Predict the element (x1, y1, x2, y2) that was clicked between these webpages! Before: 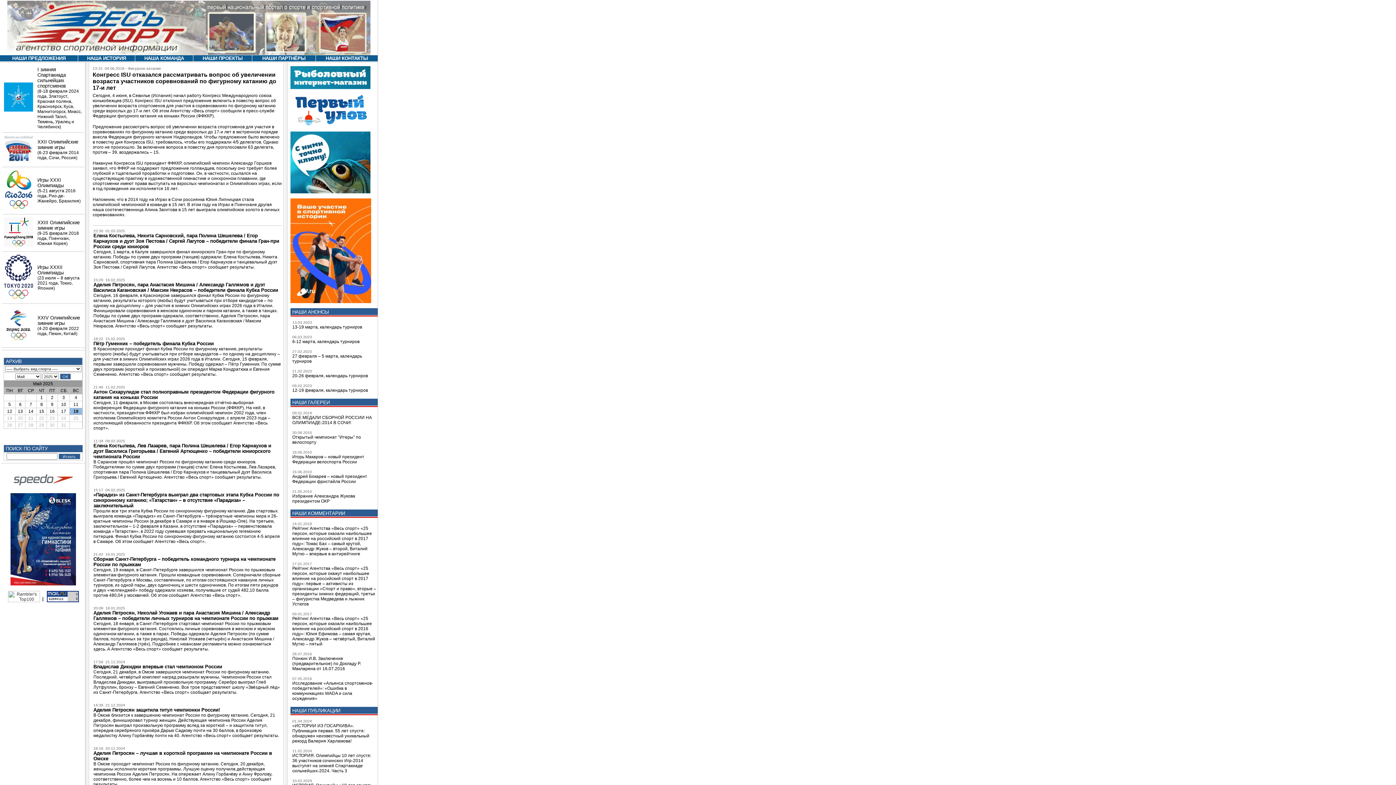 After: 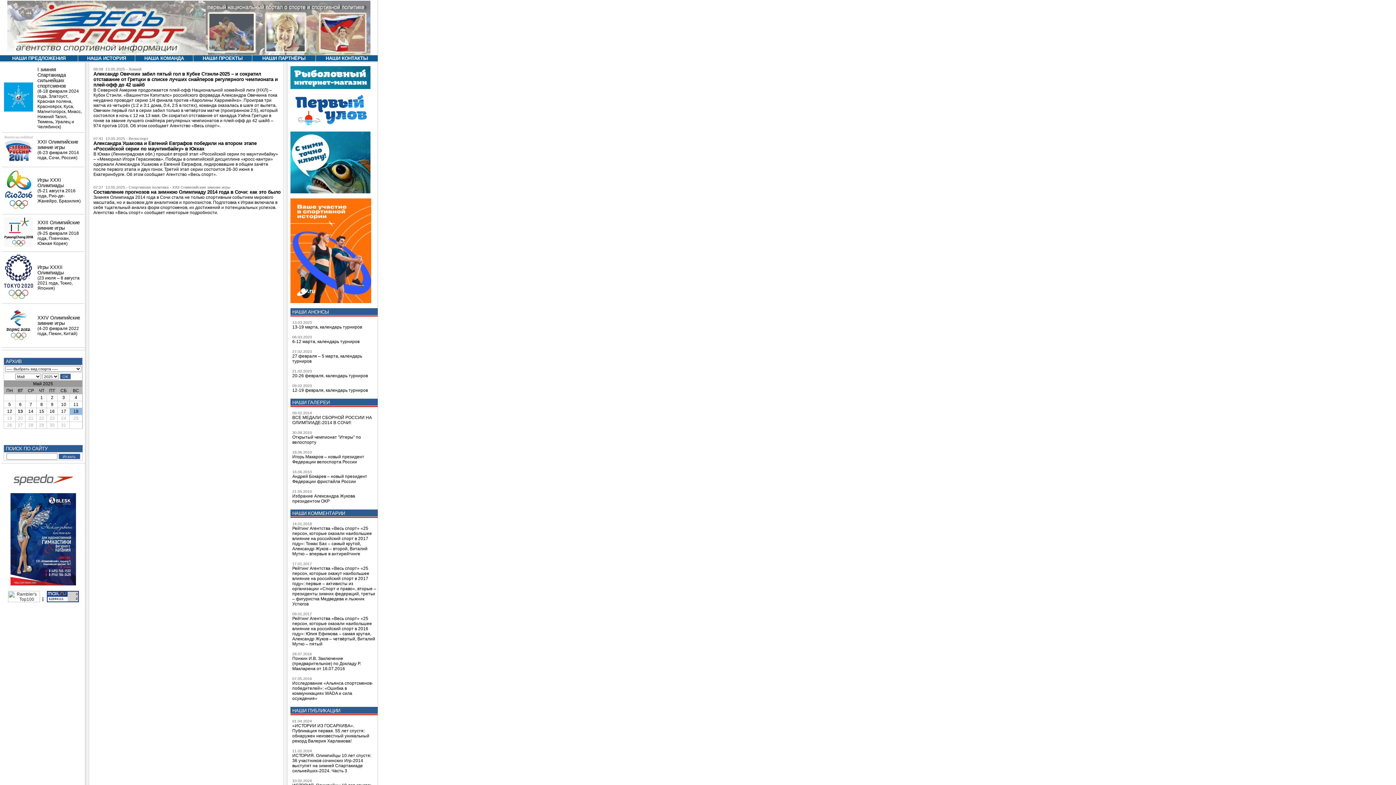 Action: bbox: (17, 409, 22, 414) label: 13